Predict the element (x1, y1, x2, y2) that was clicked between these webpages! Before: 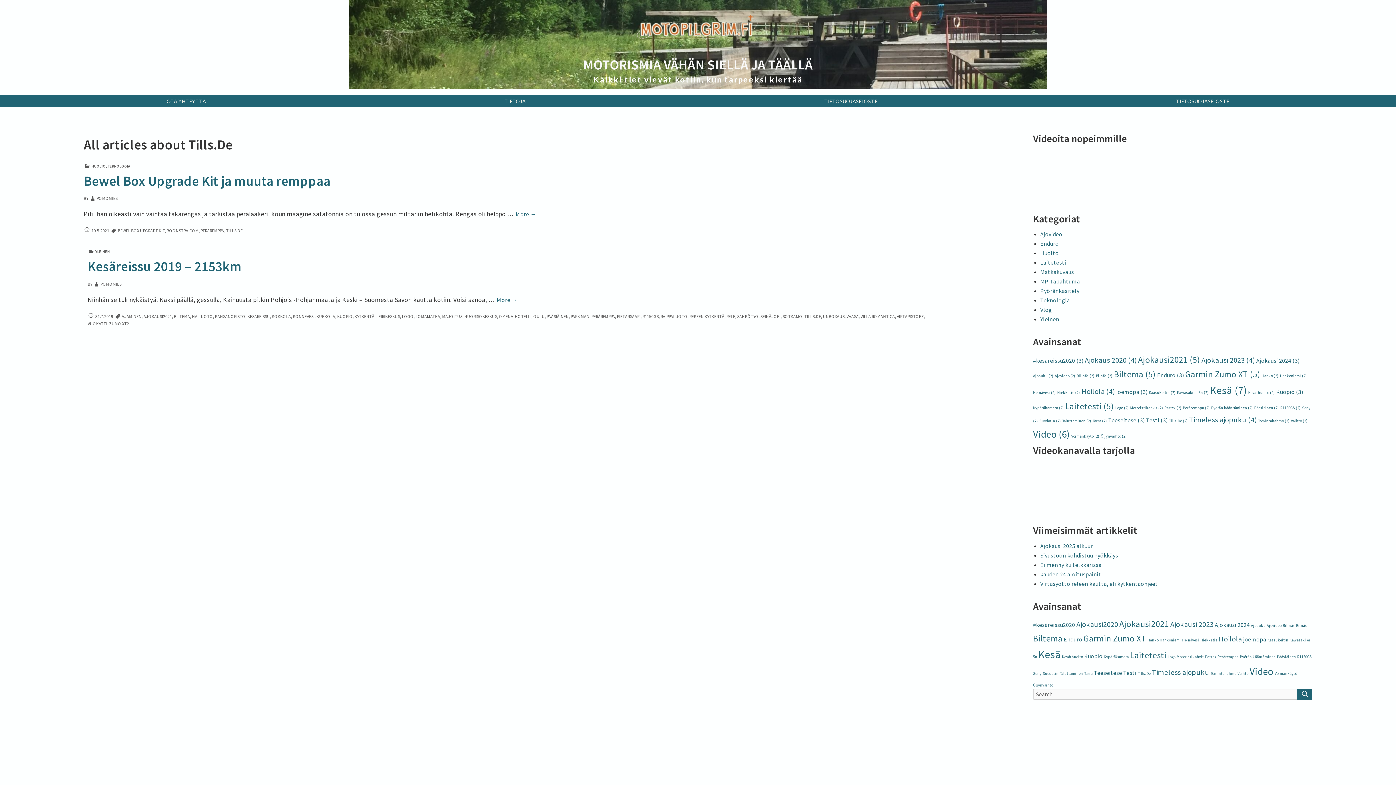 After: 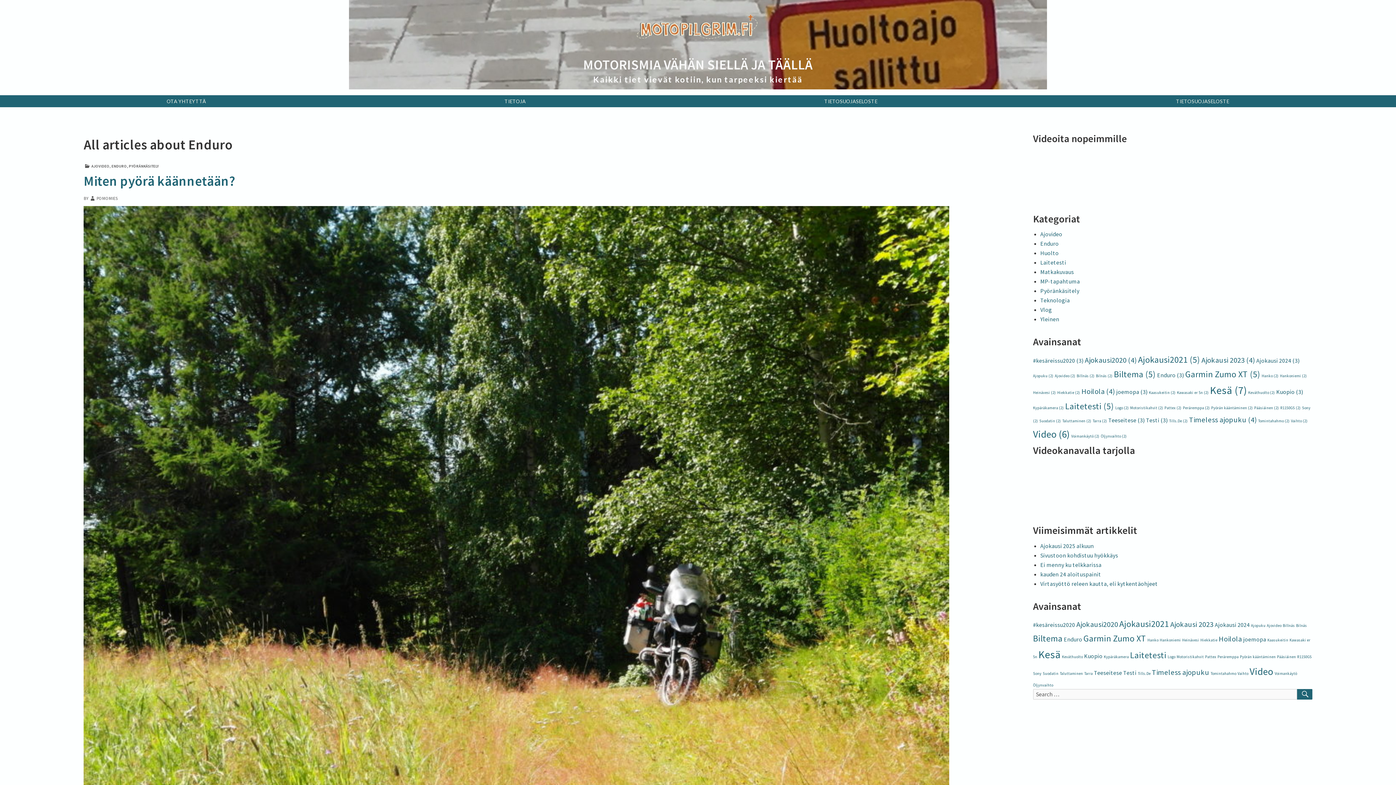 Action: label: Enduro (3 kohdetta) bbox: (1064, 636, 1082, 643)